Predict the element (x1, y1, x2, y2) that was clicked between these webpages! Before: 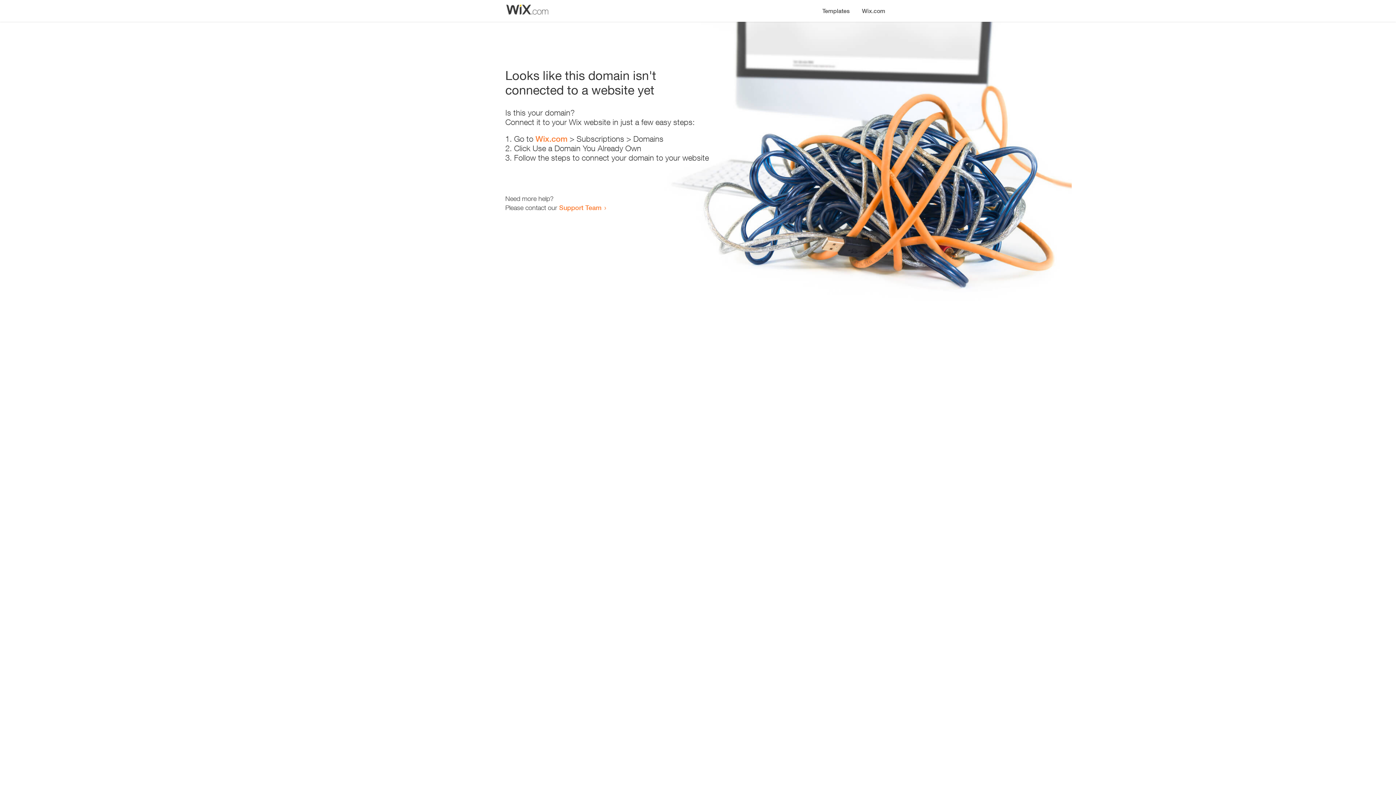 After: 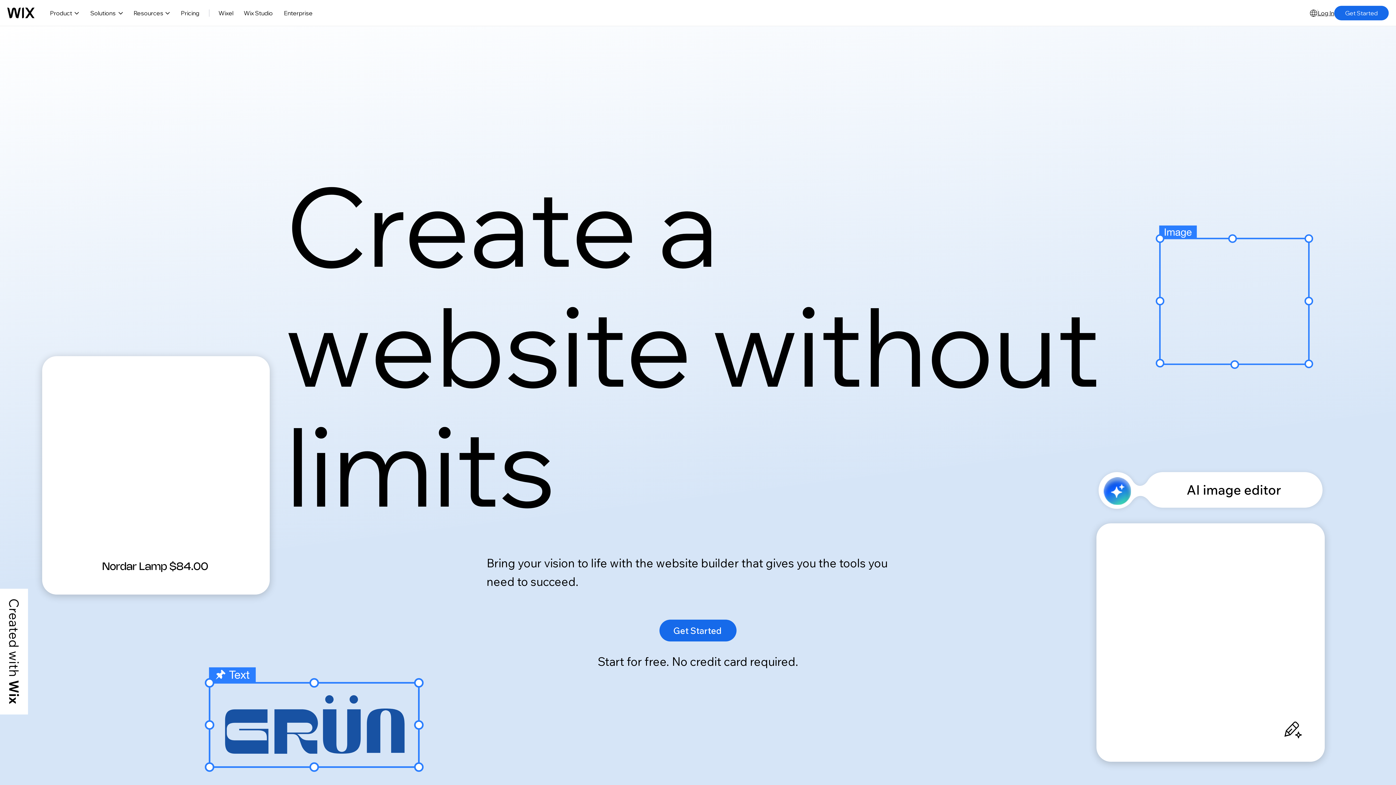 Action: label: Wix.com bbox: (535, 134, 567, 143)